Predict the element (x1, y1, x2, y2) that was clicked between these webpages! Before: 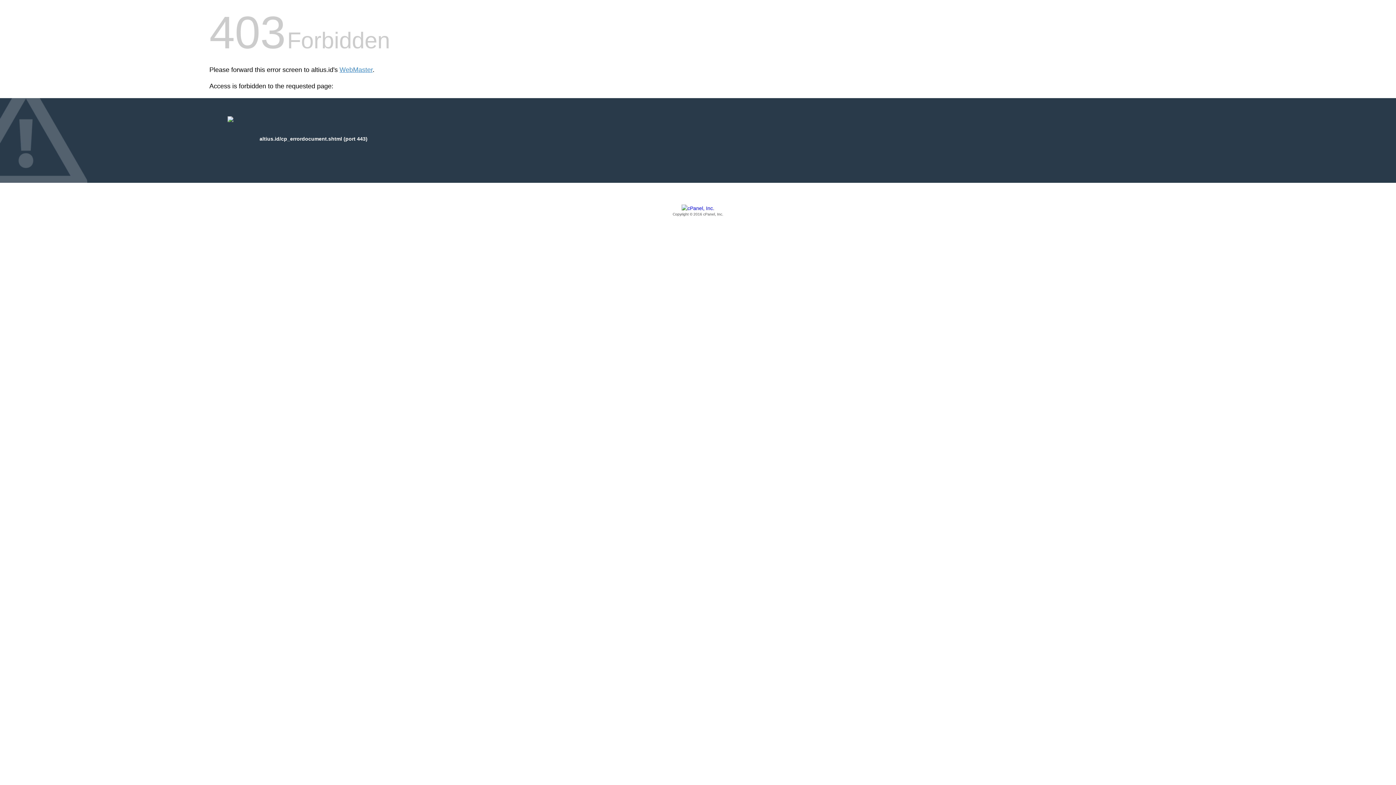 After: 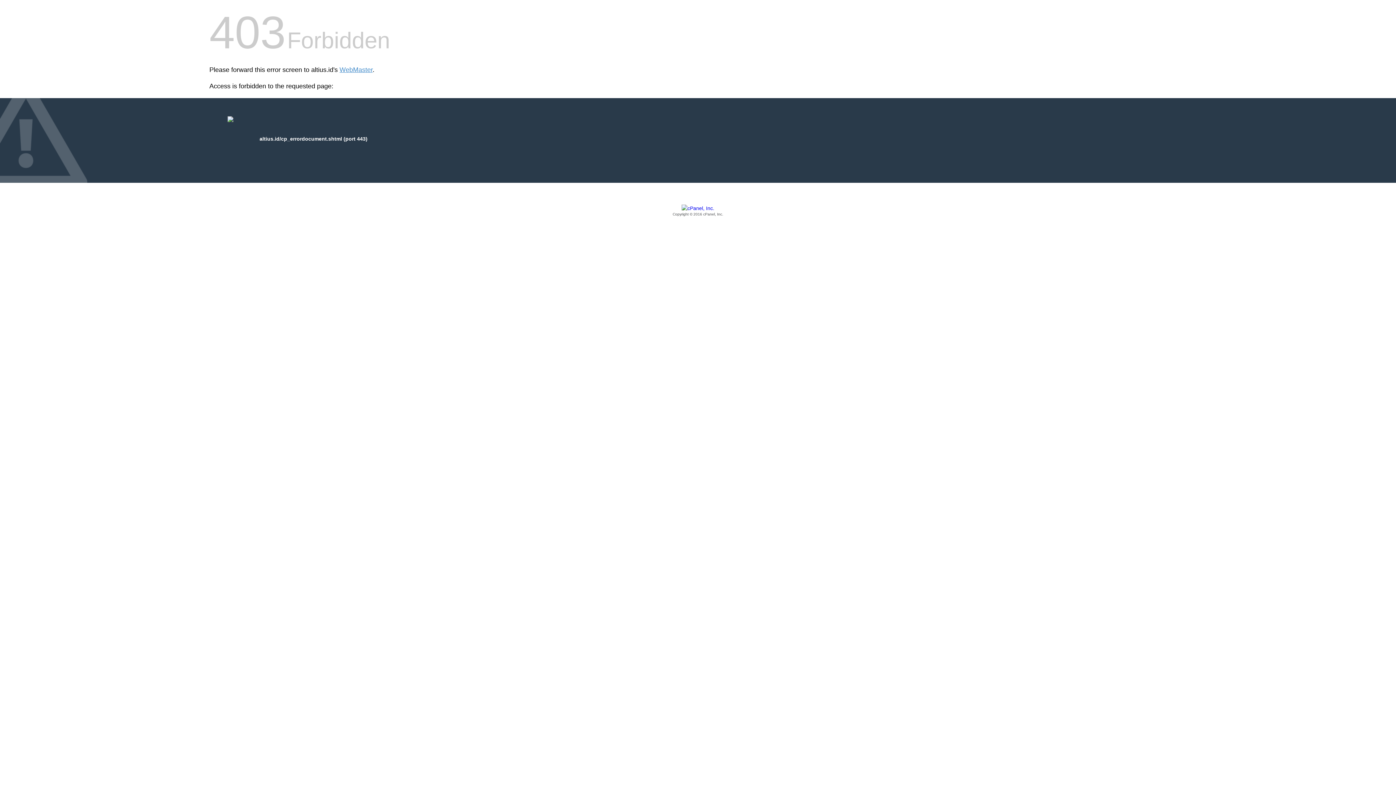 Action: bbox: (209, 205, 1186, 217) label: Copyright © 2016 cPanel, Inc.